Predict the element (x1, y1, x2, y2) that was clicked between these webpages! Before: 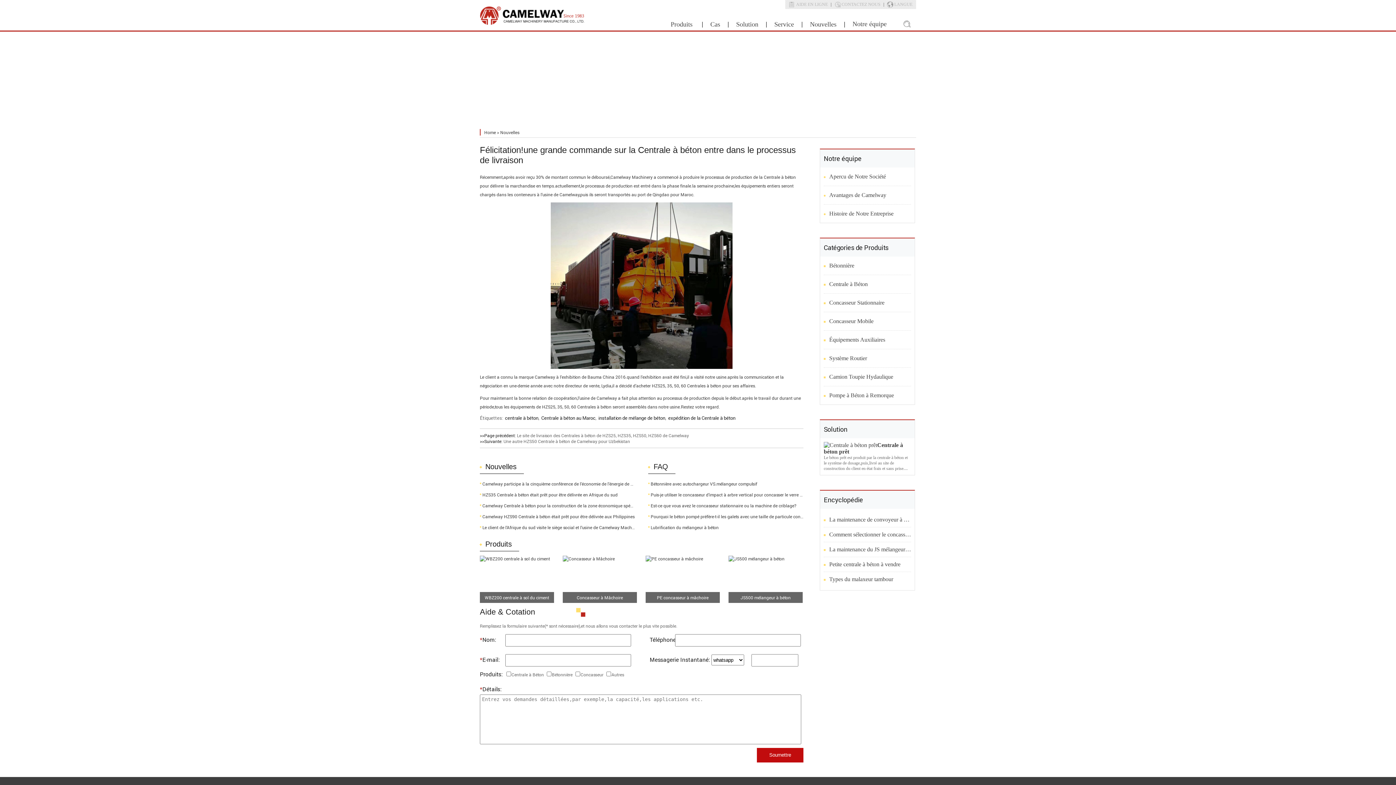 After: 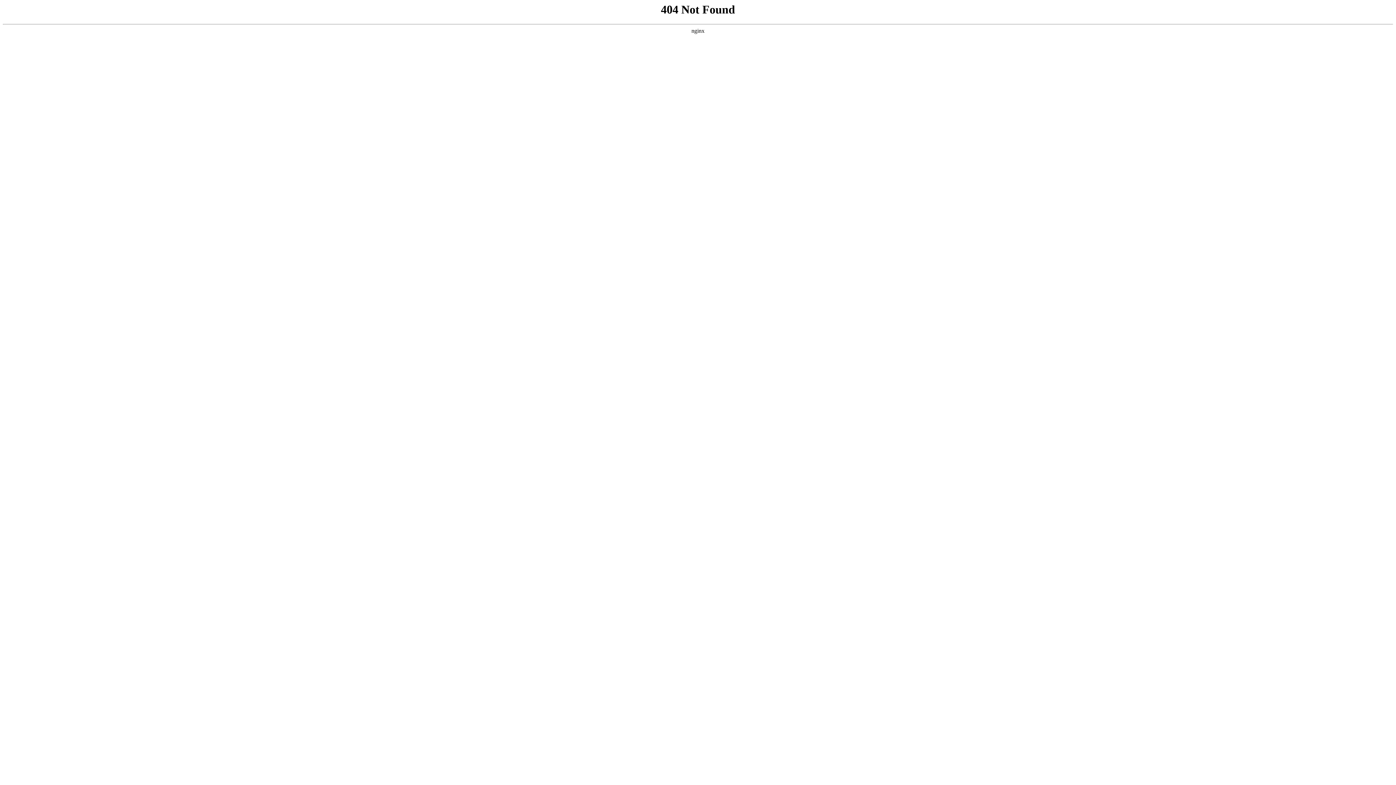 Action: bbox: (505, 414, 538, 421) label: centrale à béton